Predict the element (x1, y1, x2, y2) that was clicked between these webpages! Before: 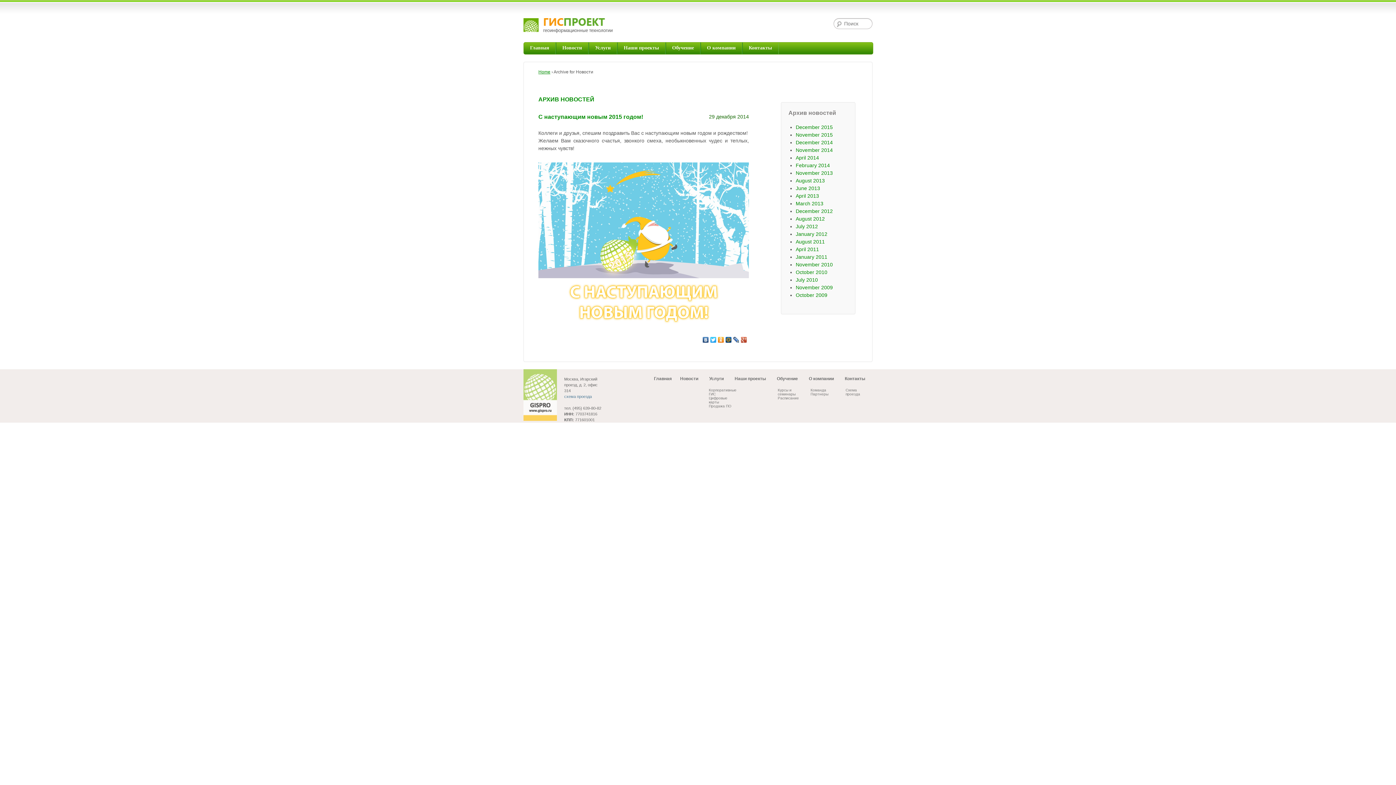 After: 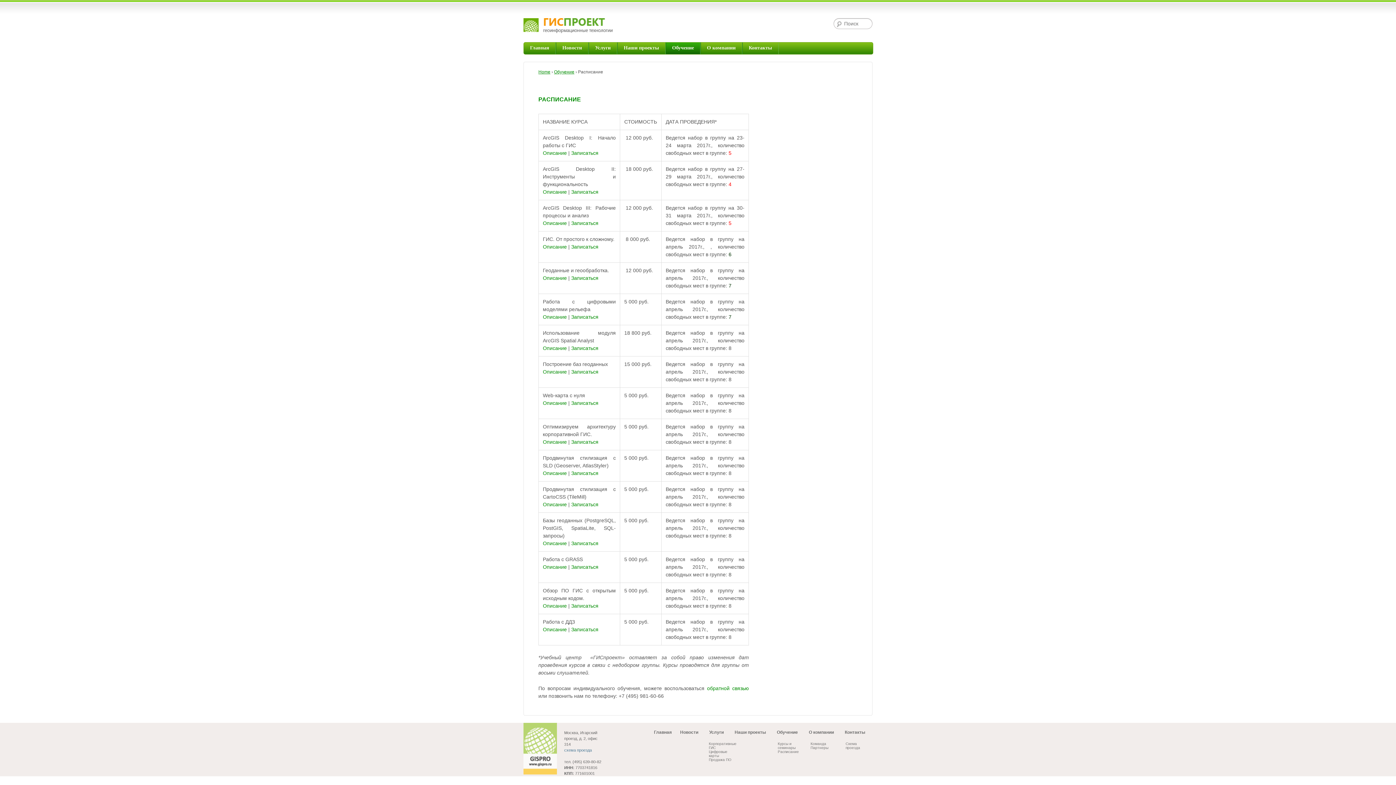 Action: bbox: (777, 396, 799, 400) label: Расписание